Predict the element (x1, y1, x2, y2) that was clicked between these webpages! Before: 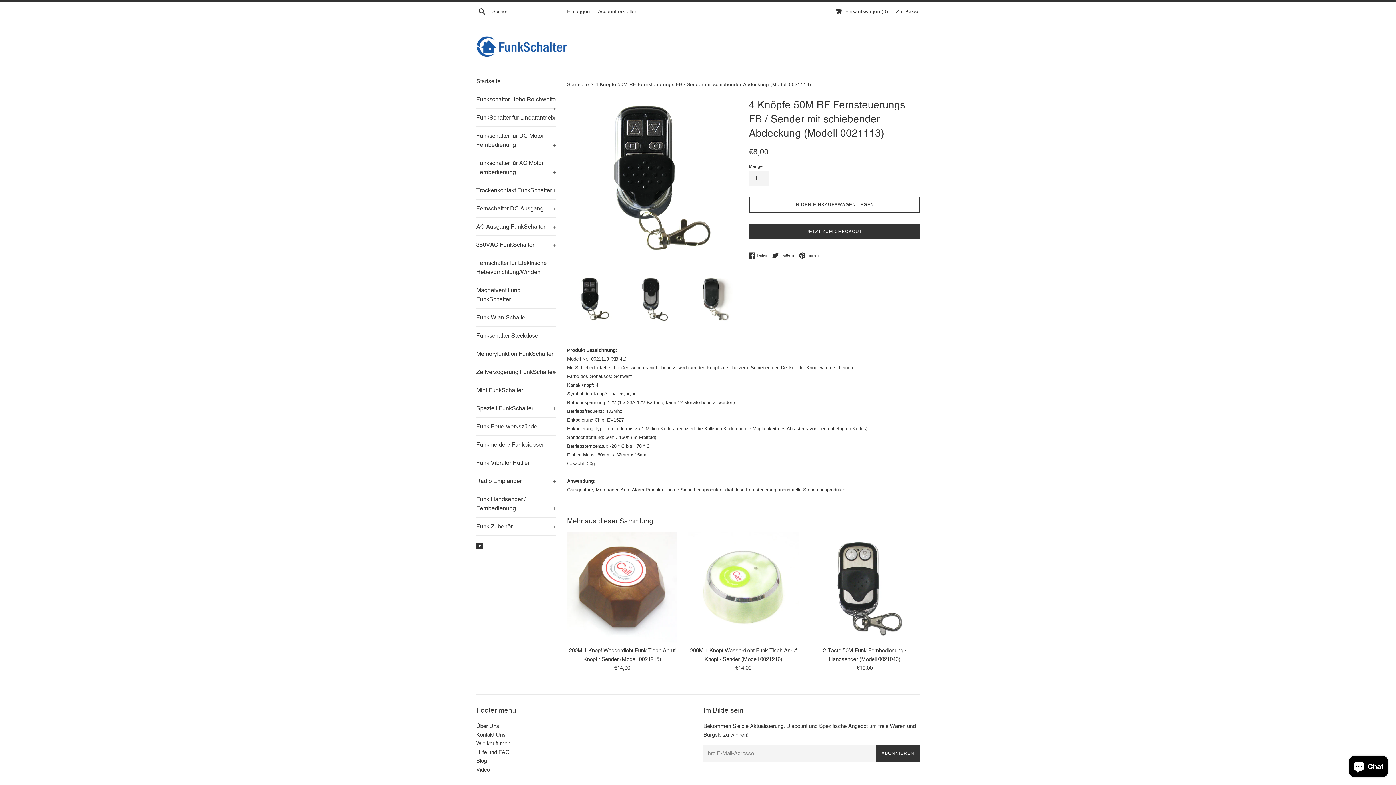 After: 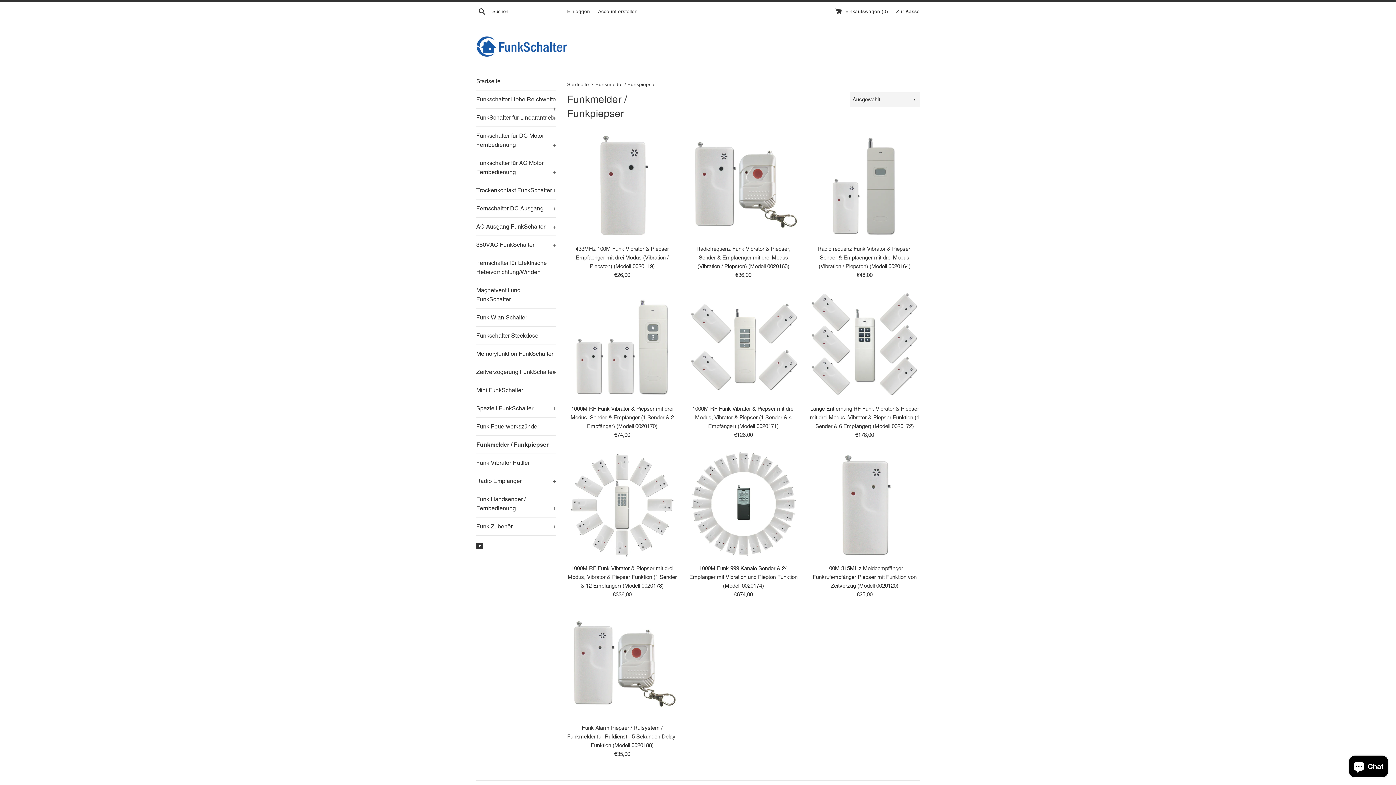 Action: label: Funkmelder / Funkpiepser bbox: (476, 436, 556, 453)